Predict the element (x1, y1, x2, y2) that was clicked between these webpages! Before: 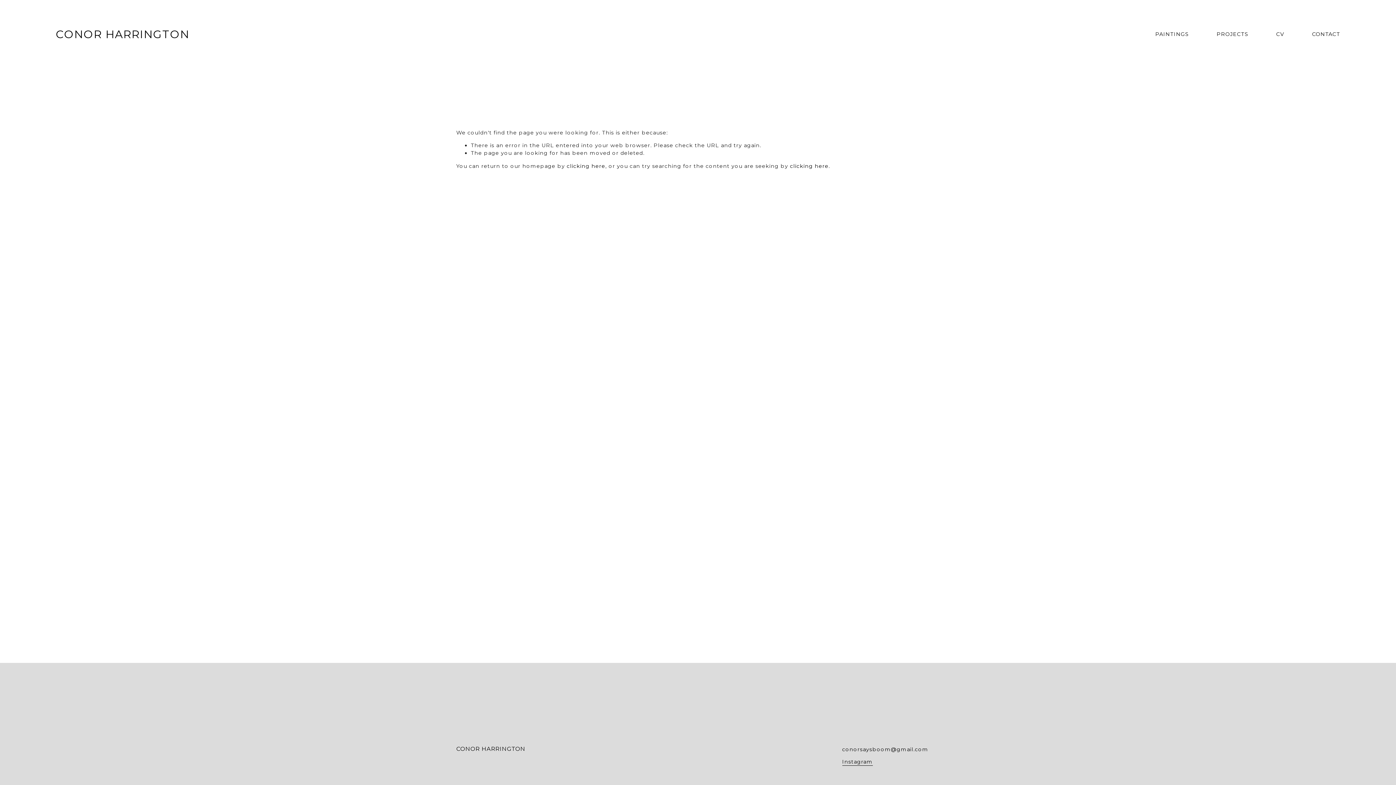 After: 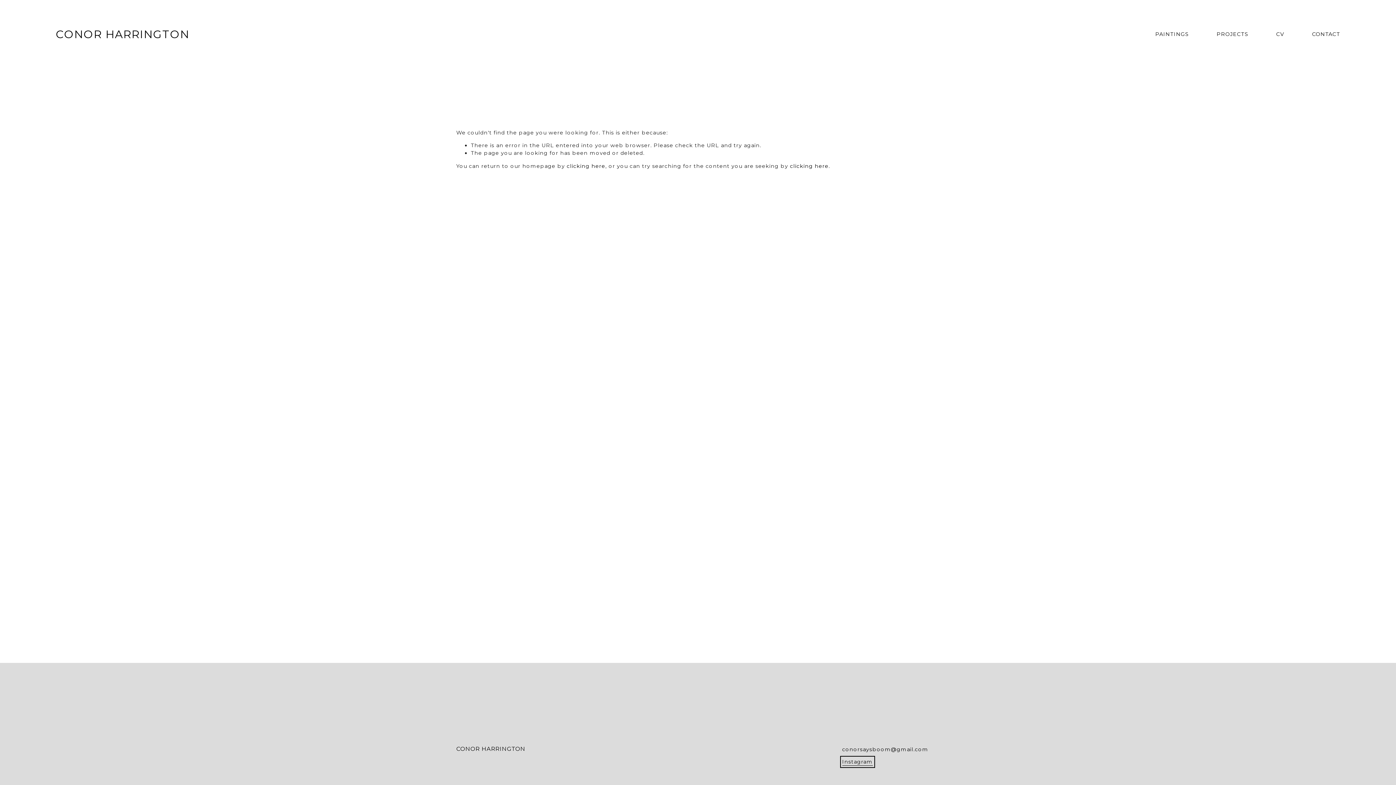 Action: label: Instagram bbox: (842, 758, 872, 766)